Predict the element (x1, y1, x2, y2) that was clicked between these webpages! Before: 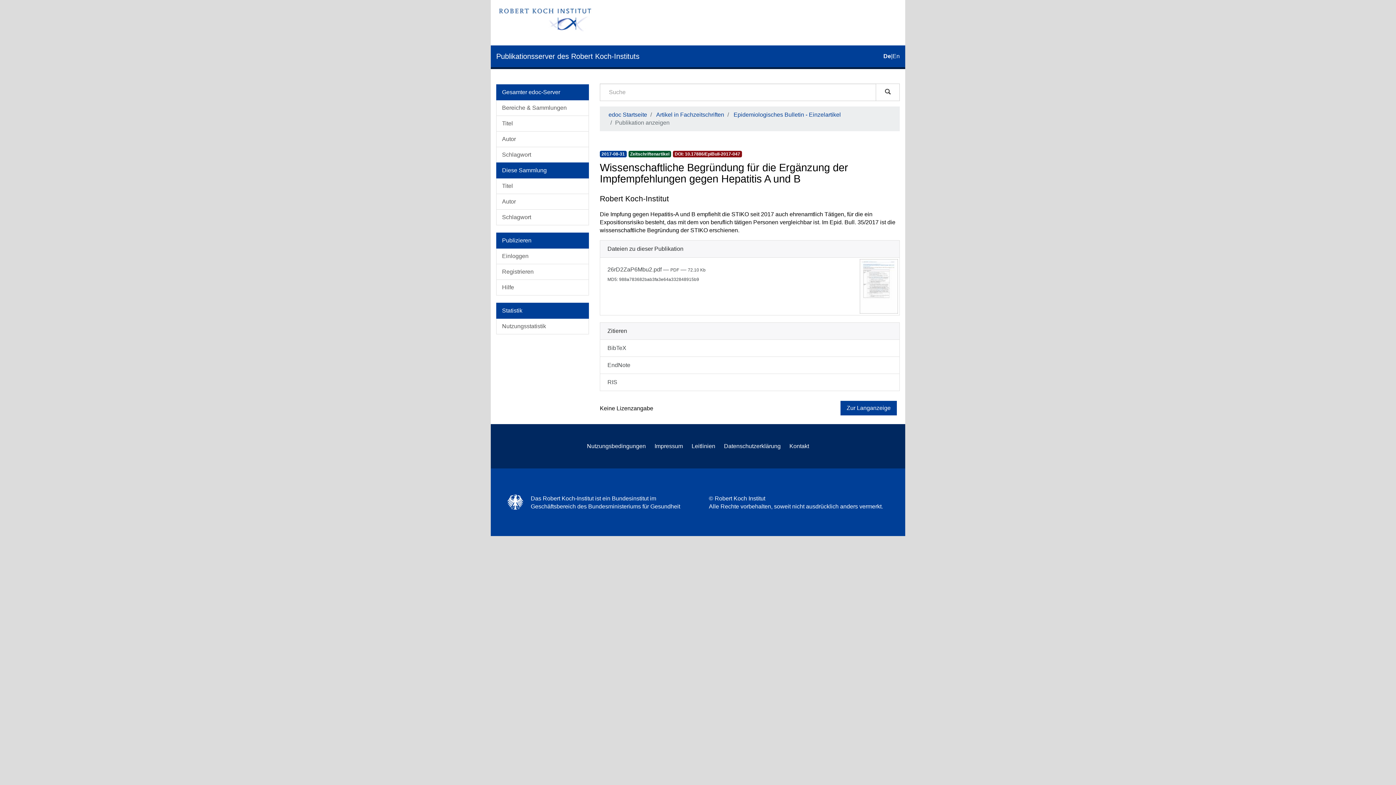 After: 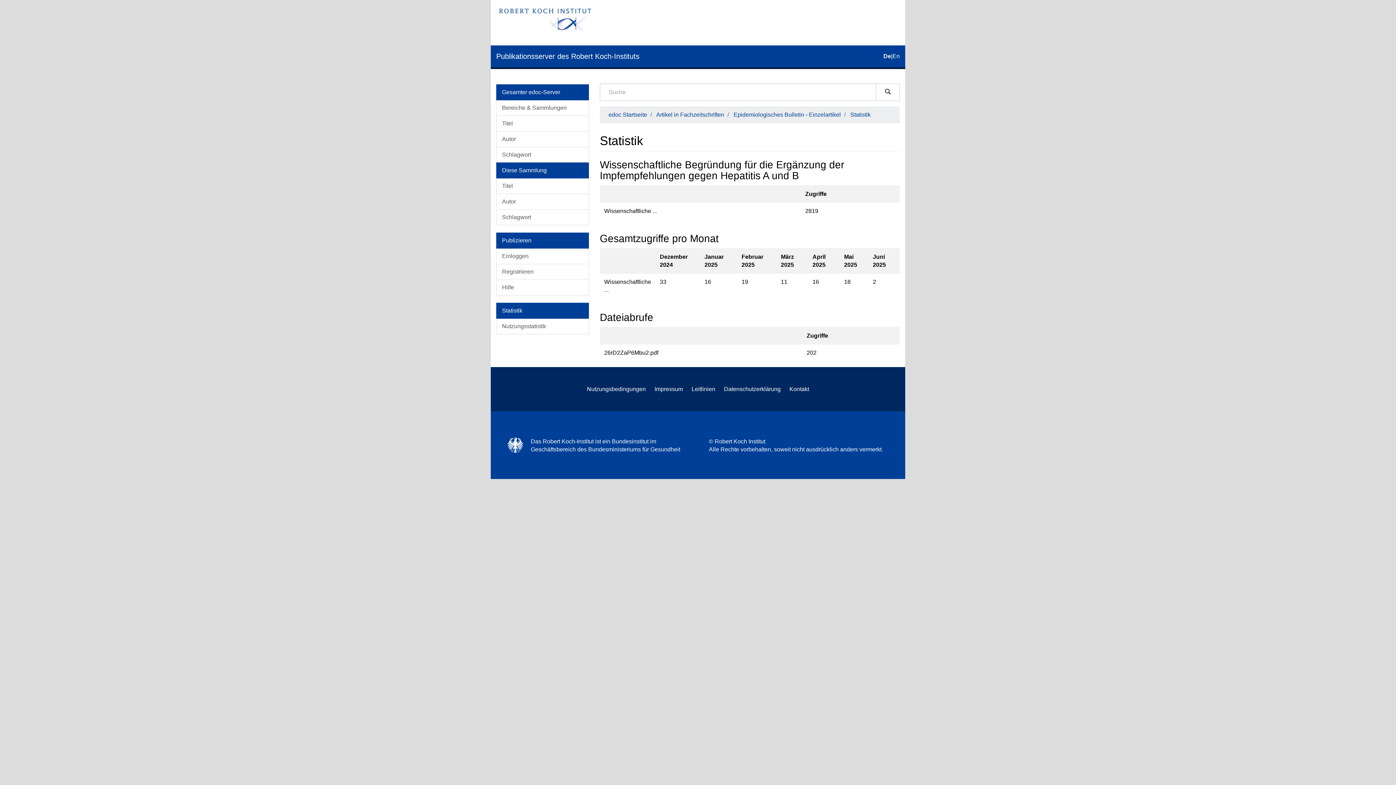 Action: label: Nutzungsstatistik bbox: (496, 318, 589, 334)